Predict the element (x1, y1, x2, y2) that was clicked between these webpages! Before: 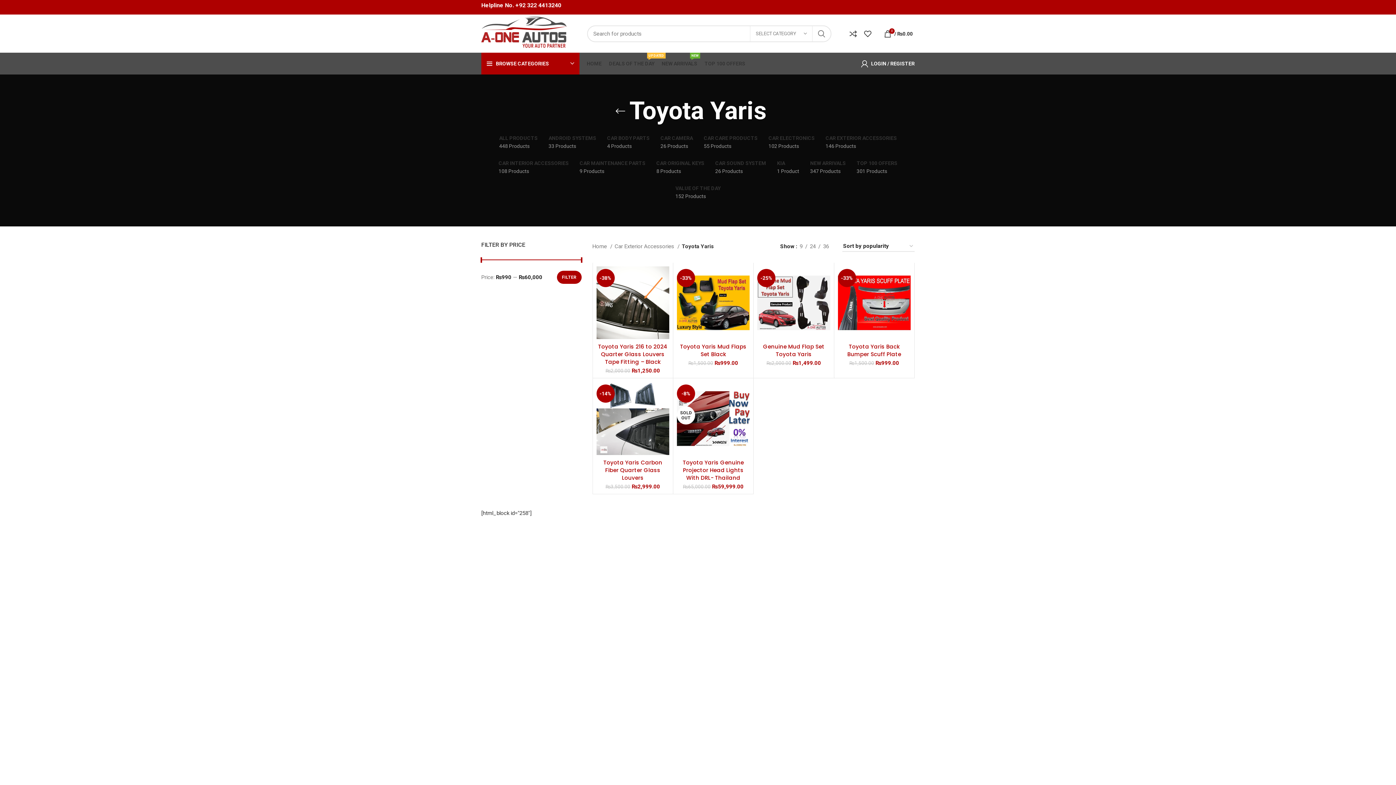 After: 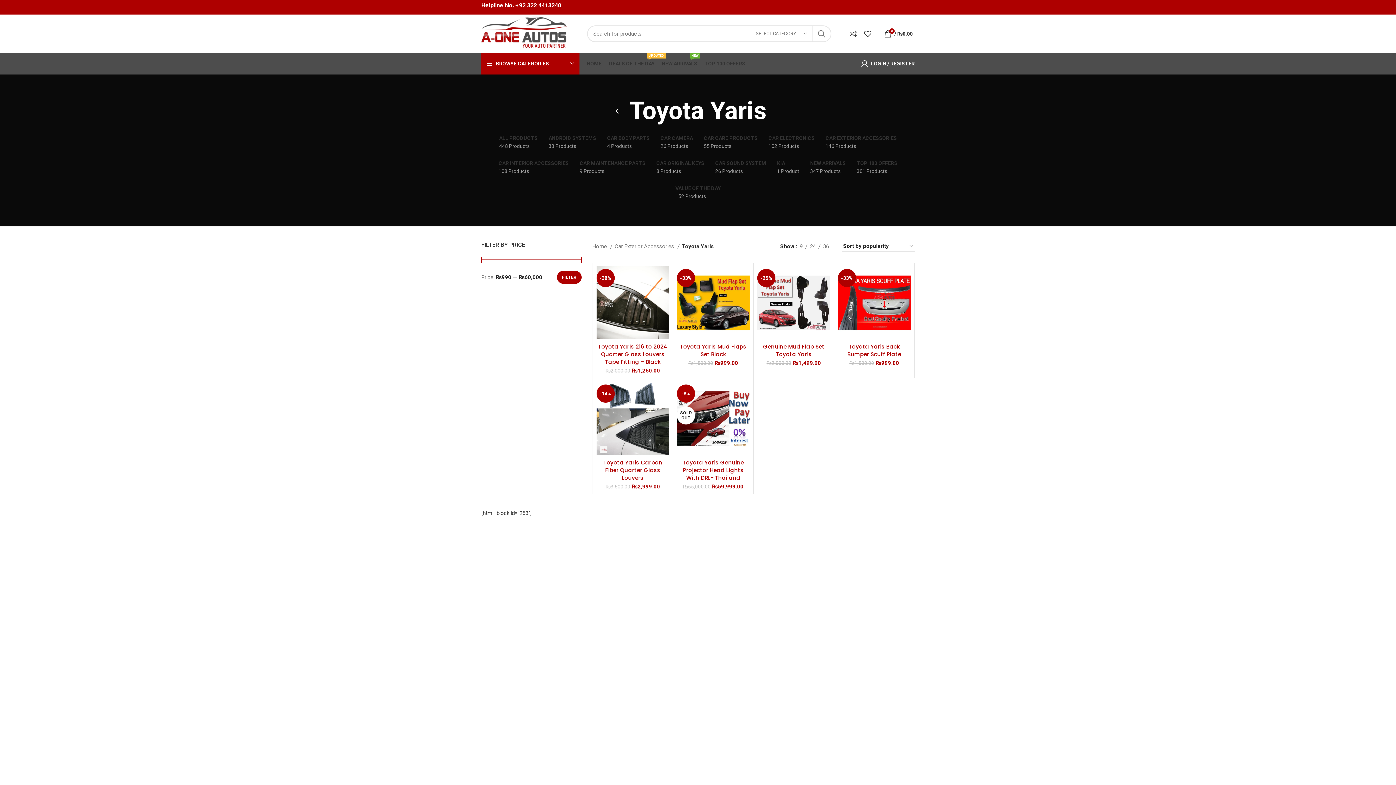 Action: bbox: (893, 5, 897, 9) label: Facebook social link